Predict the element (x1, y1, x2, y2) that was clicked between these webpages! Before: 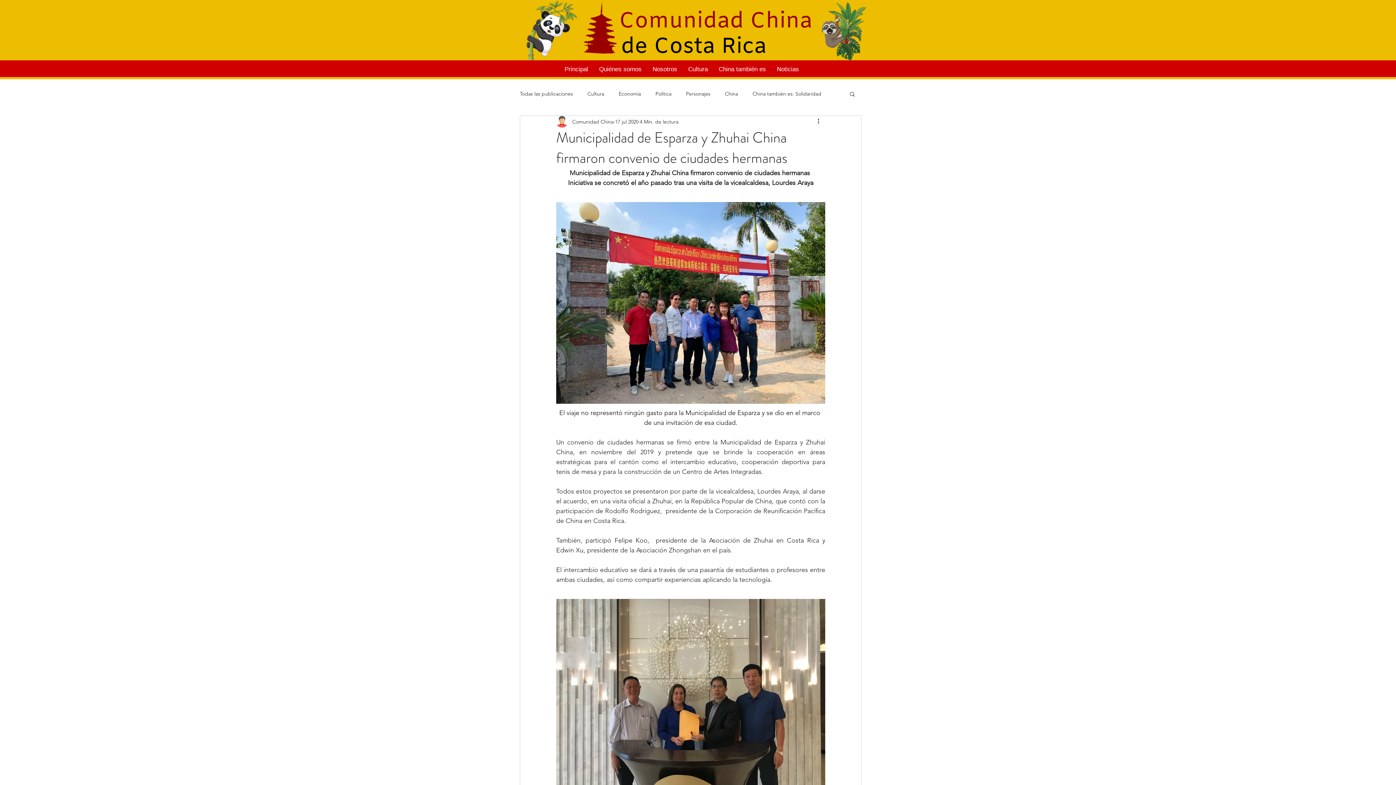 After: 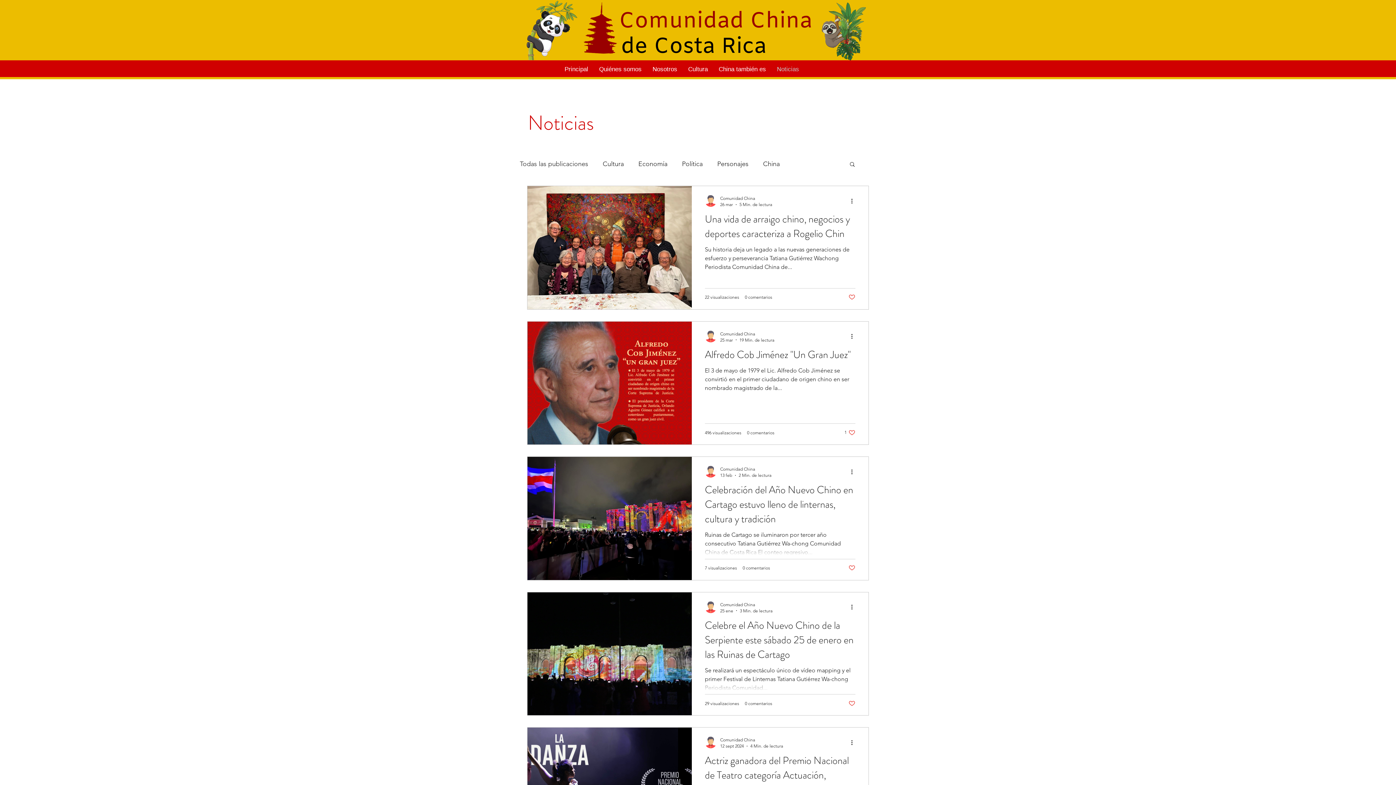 Action: bbox: (771, 57, 804, 81) label: Noticias